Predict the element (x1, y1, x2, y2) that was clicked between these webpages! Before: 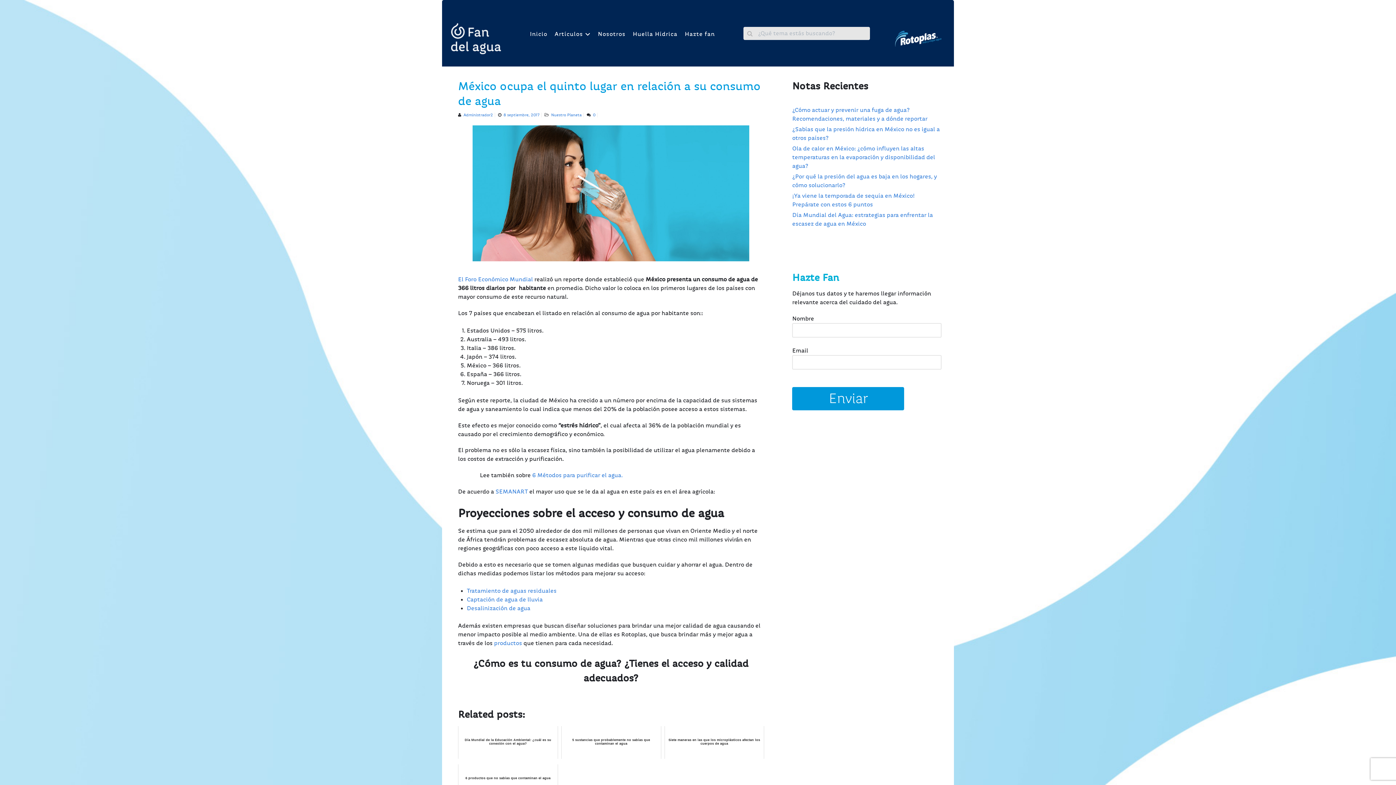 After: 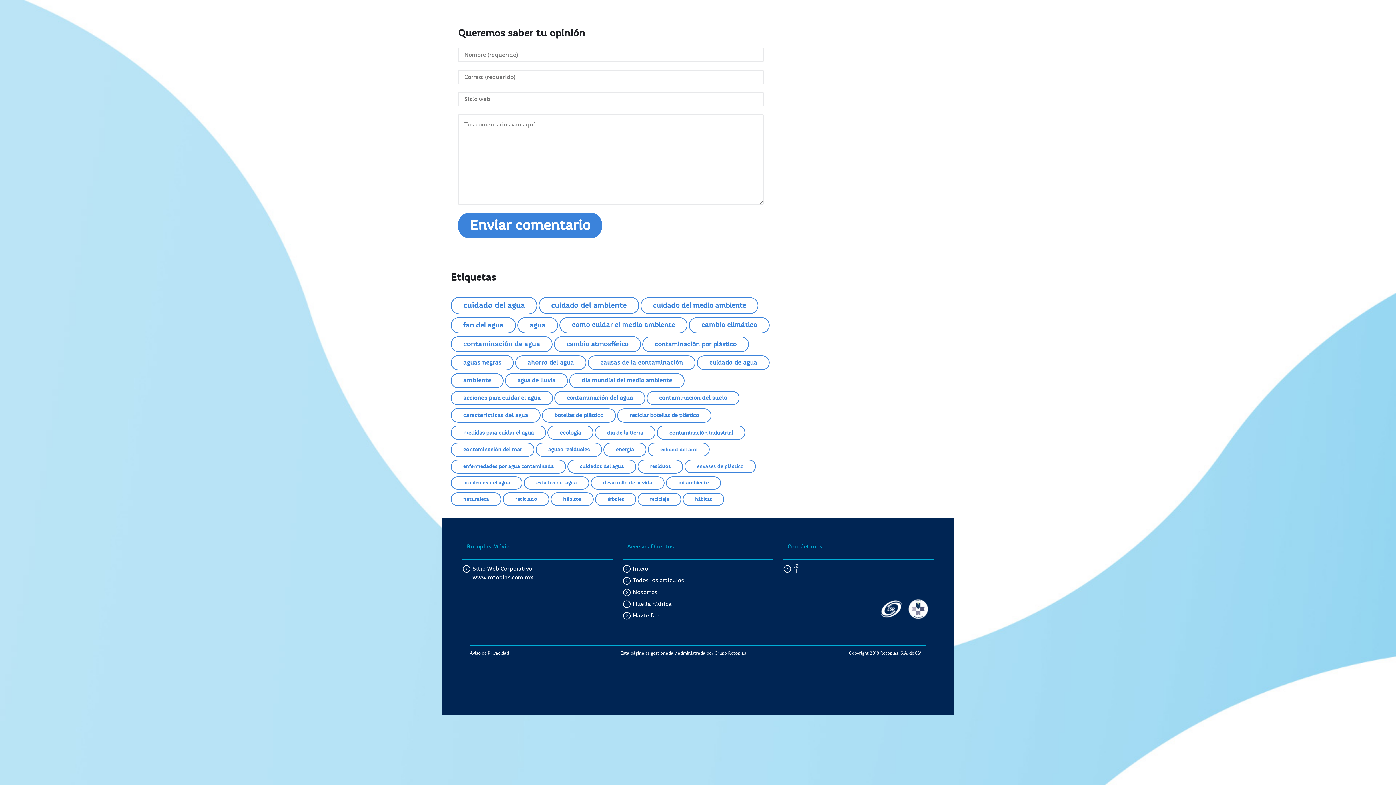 Action: label: 0 bbox: (593, 112, 595, 117)